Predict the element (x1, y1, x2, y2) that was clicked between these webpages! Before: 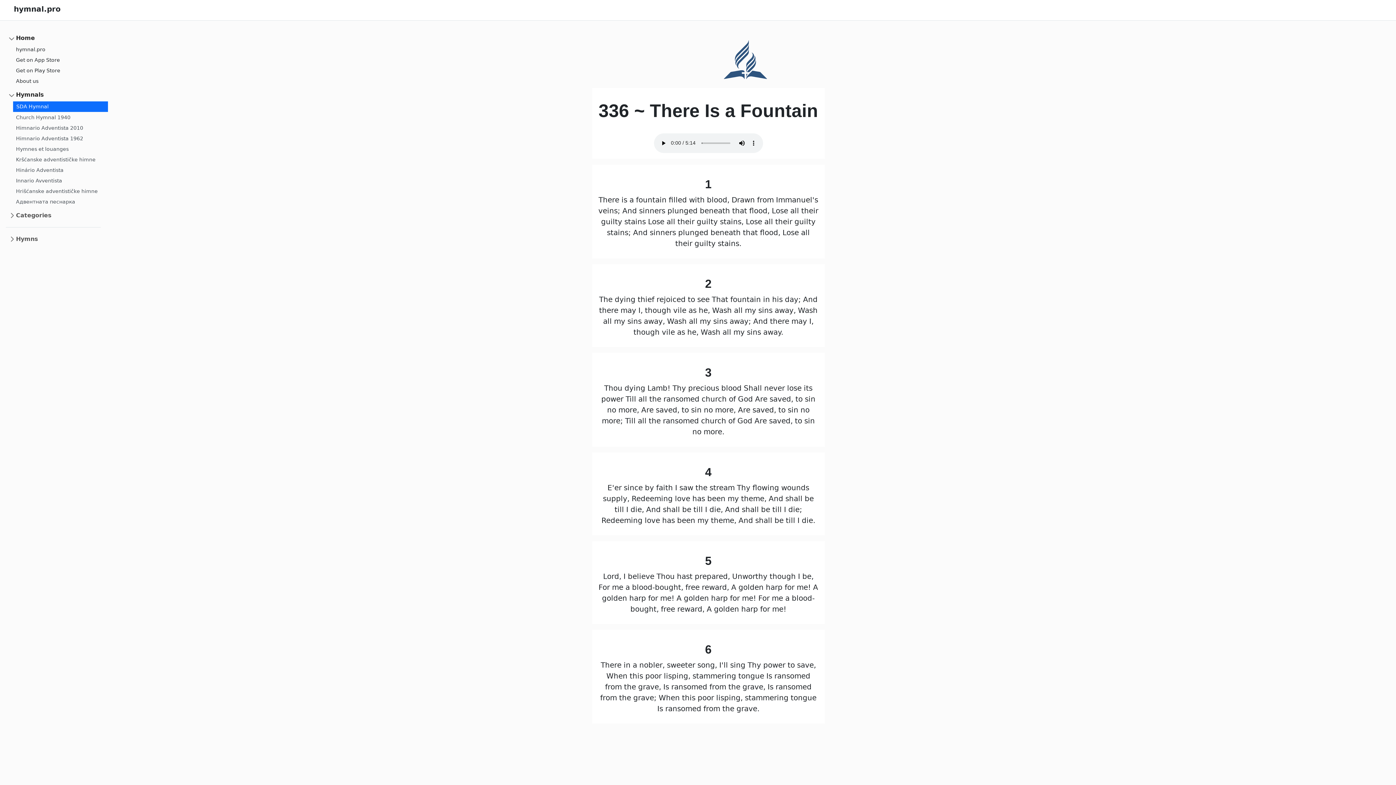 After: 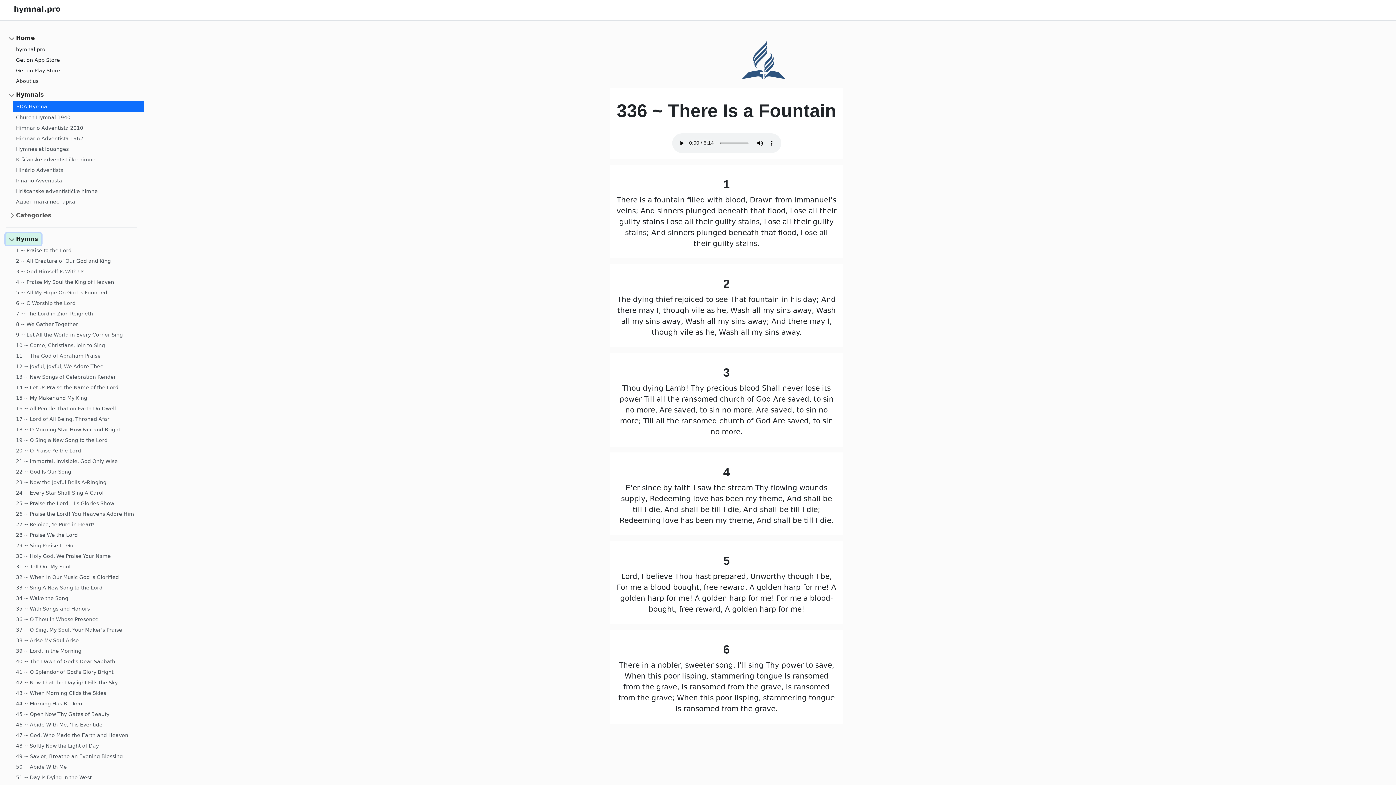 Action: bbox: (5, 233, 41, 245) label: Hymns